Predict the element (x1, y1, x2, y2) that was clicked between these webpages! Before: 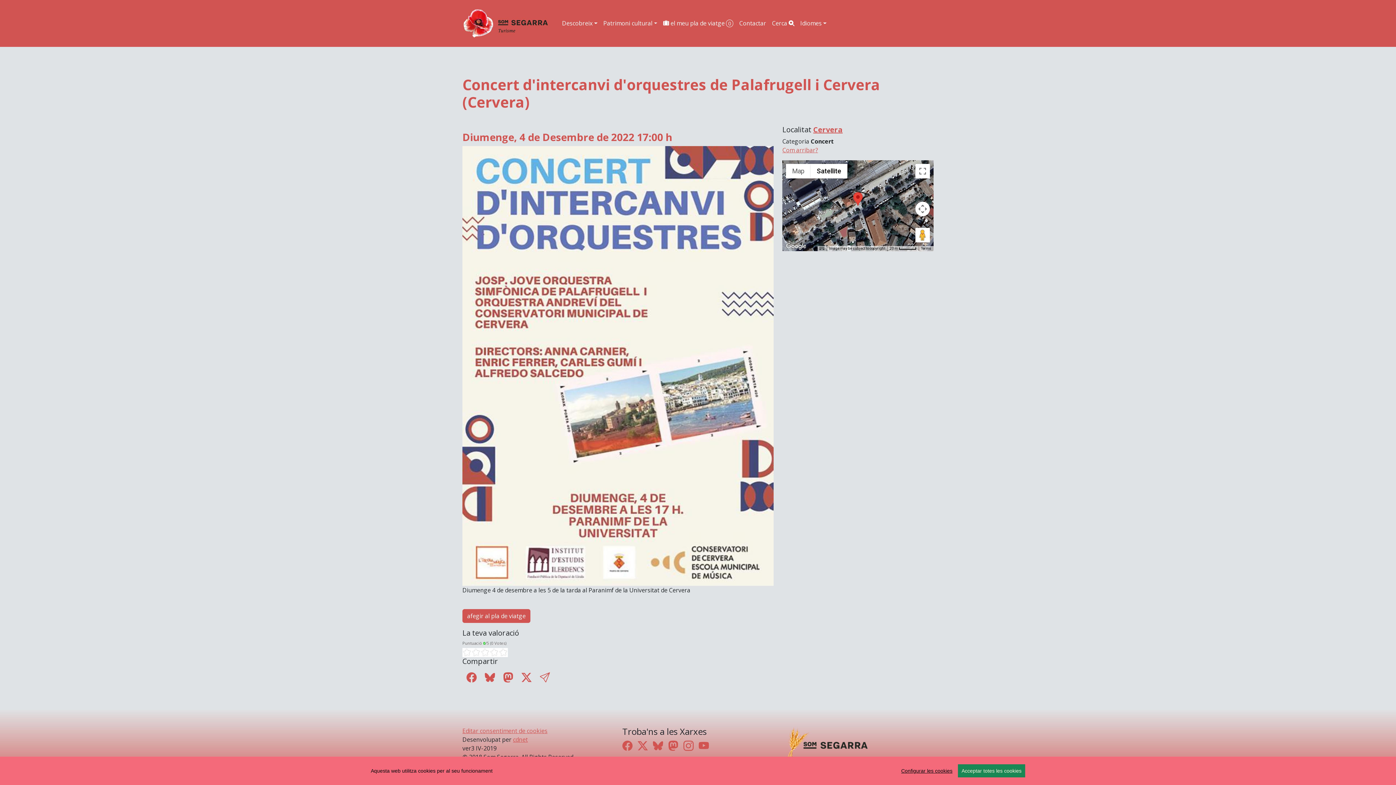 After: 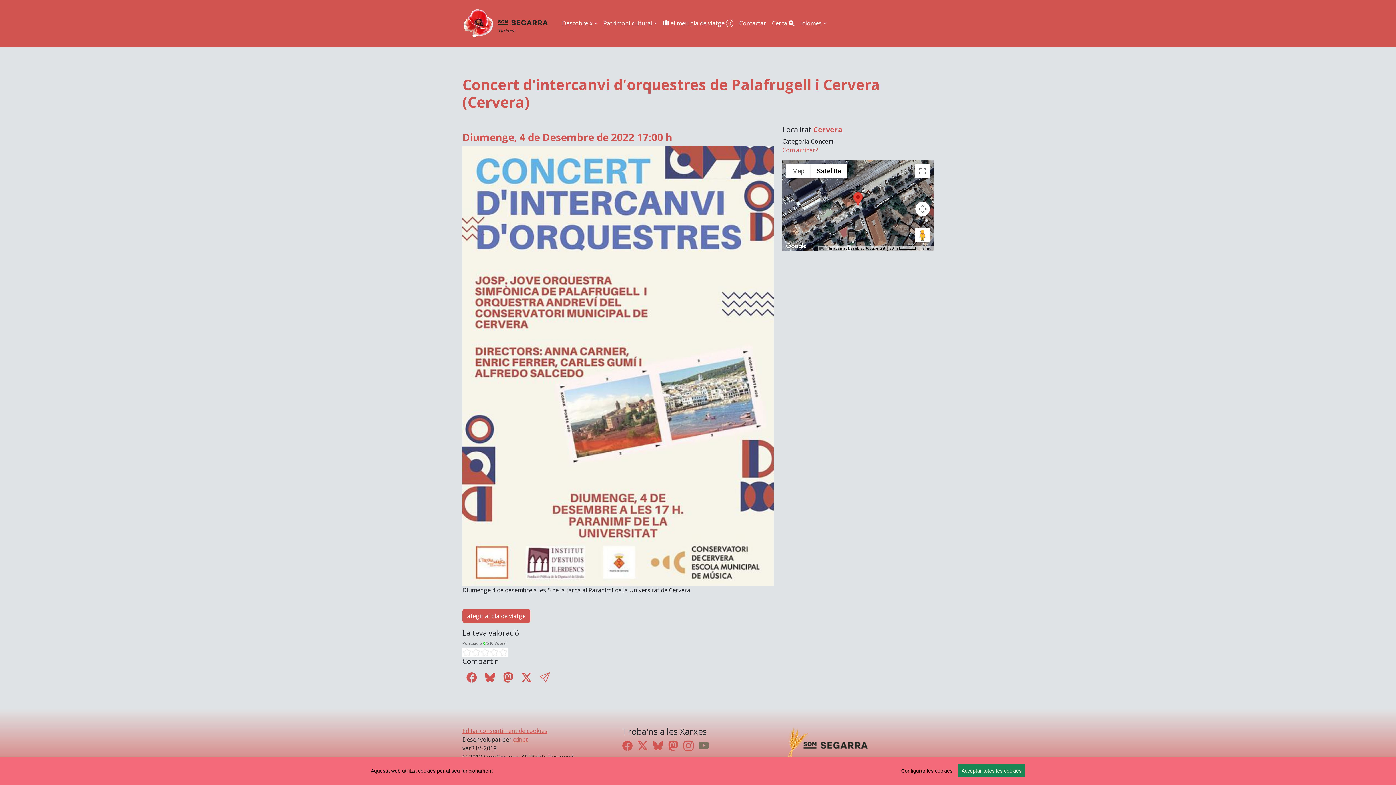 Action: bbox: (698, 739, 709, 752)